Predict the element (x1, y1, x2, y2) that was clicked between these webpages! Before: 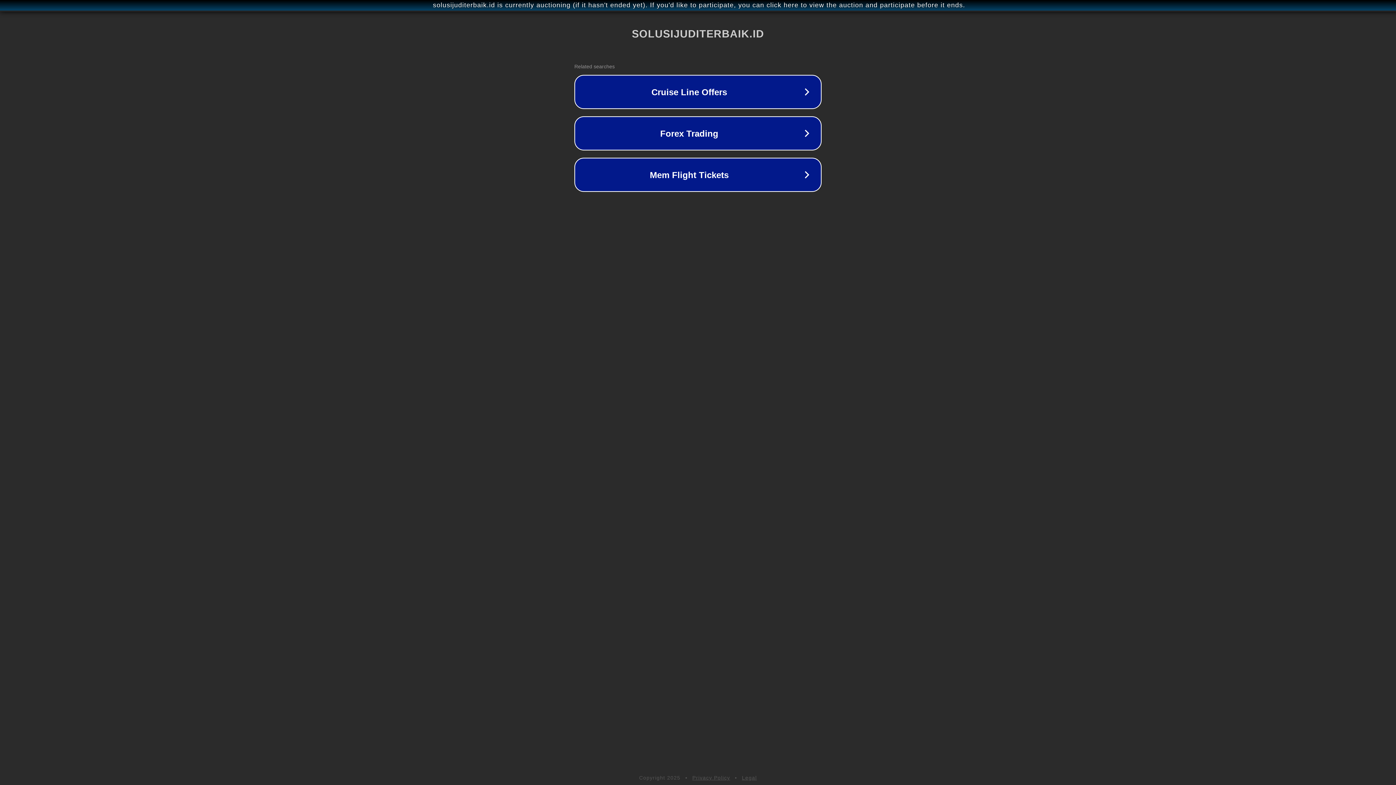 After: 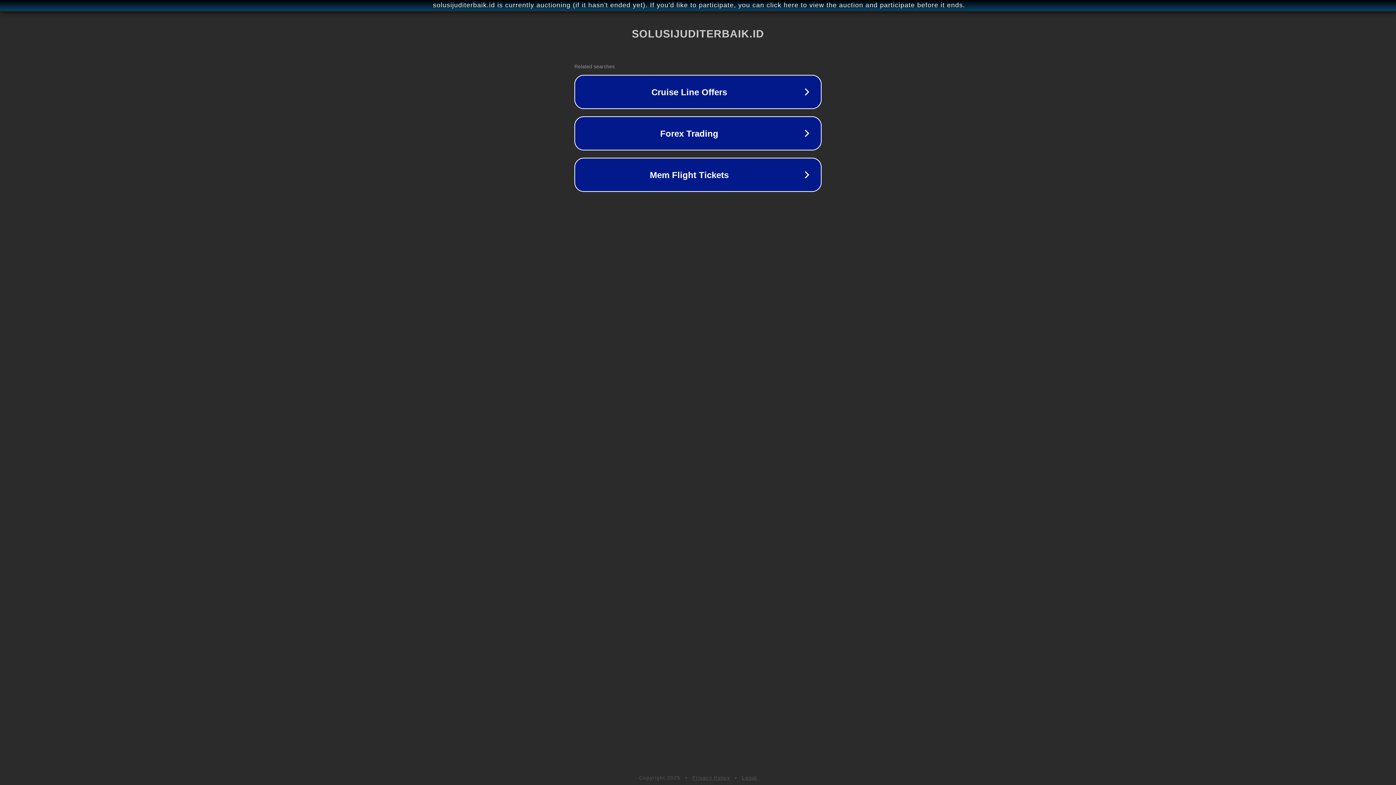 Action: bbox: (742, 775, 757, 781) label: Legal